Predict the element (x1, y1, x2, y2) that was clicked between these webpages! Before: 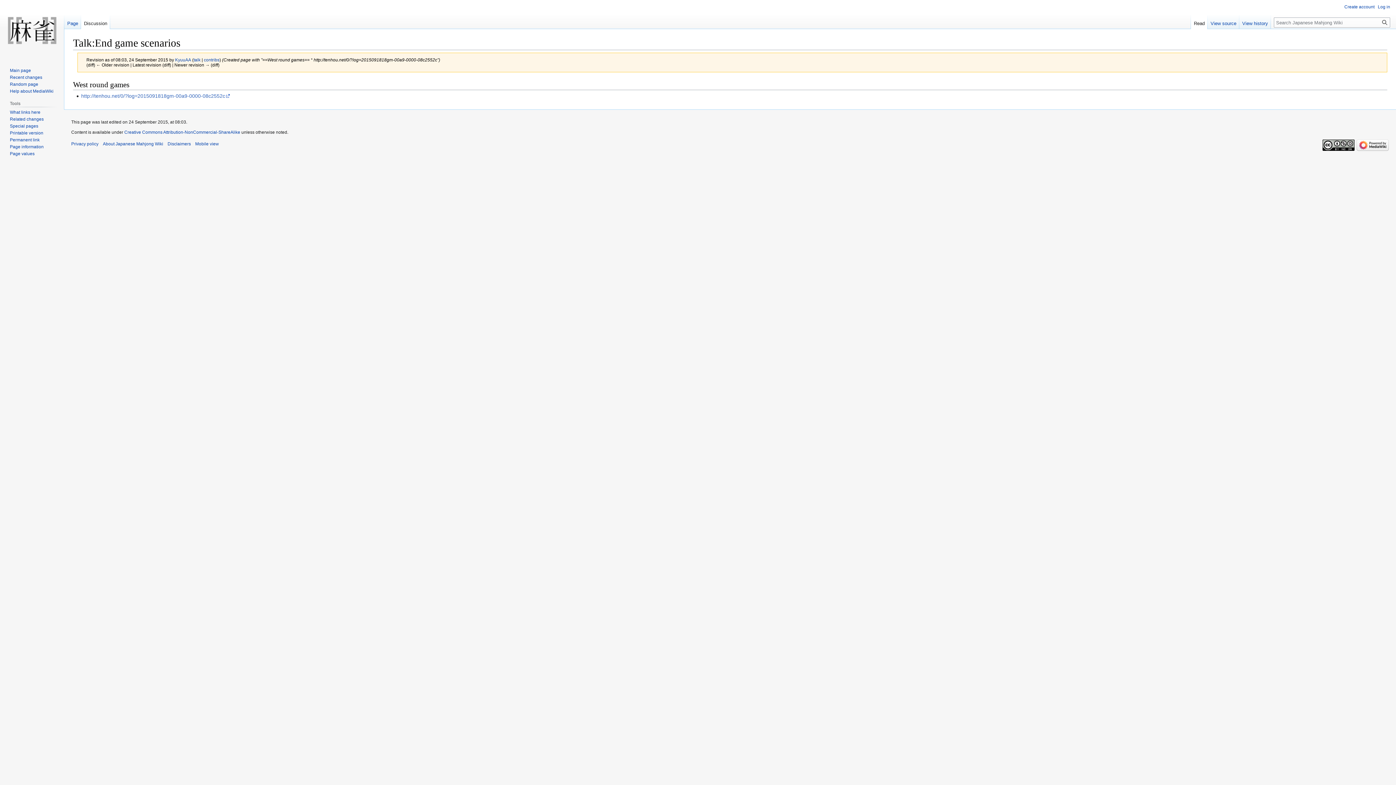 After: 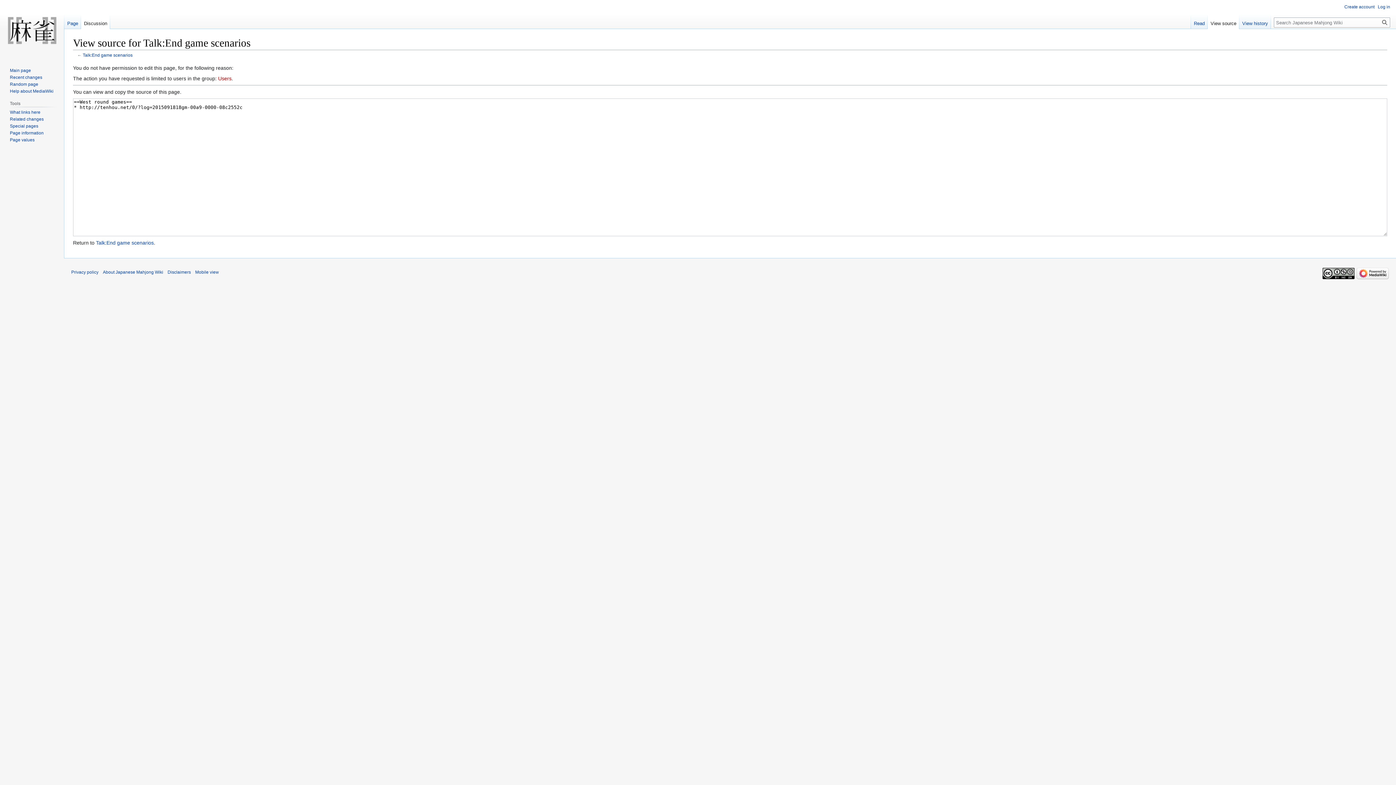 Action: label: View source bbox: (1208, 14, 1239, 29)